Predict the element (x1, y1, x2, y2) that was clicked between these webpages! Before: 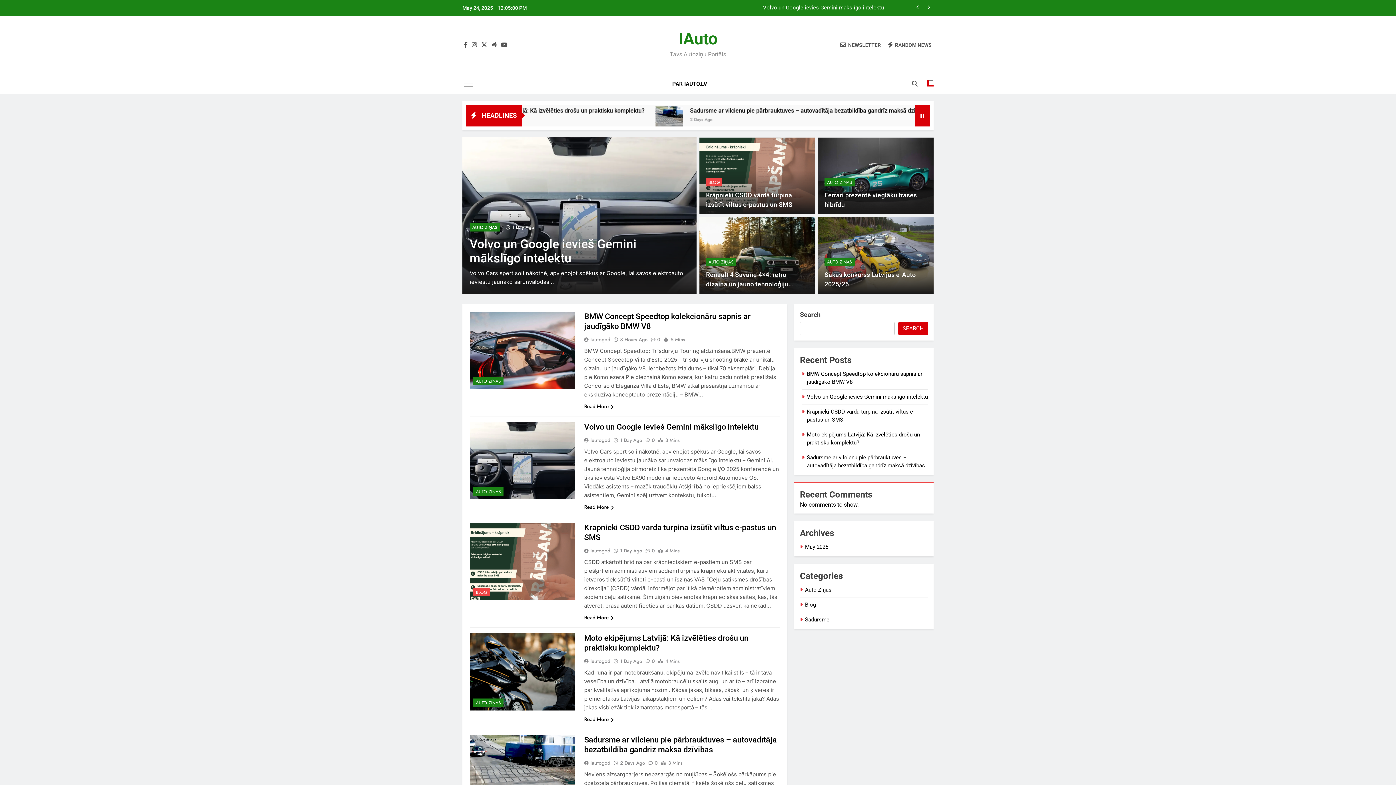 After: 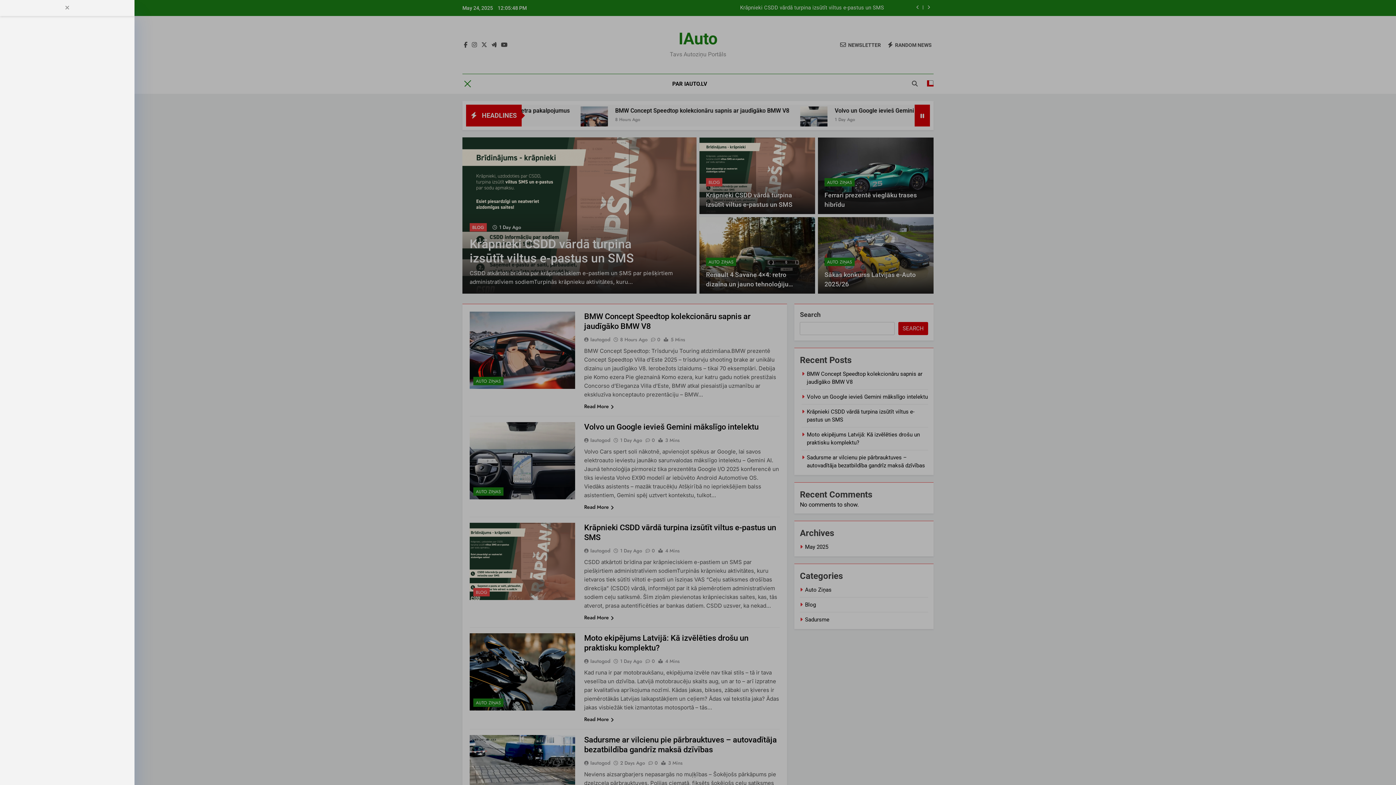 Action: bbox: (464, 79, 473, 88)